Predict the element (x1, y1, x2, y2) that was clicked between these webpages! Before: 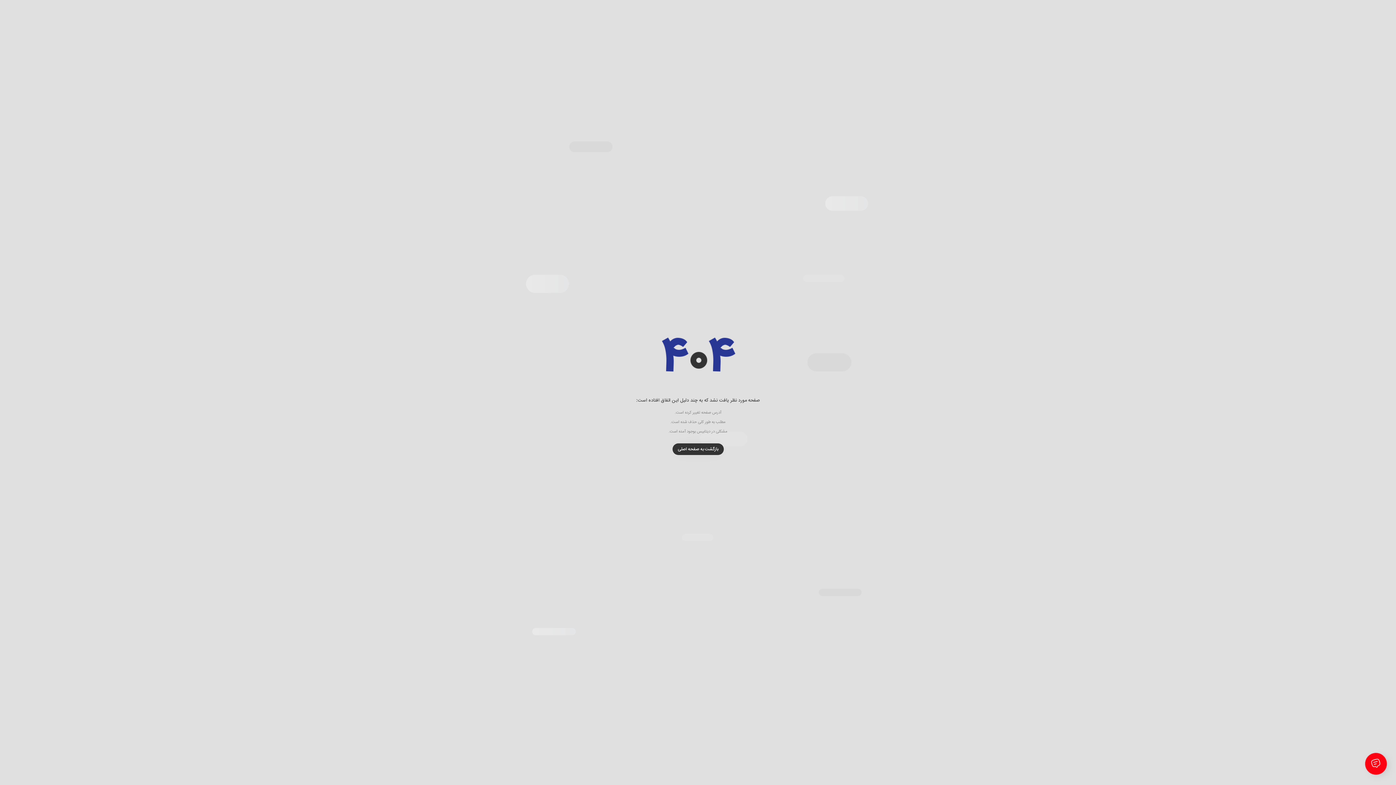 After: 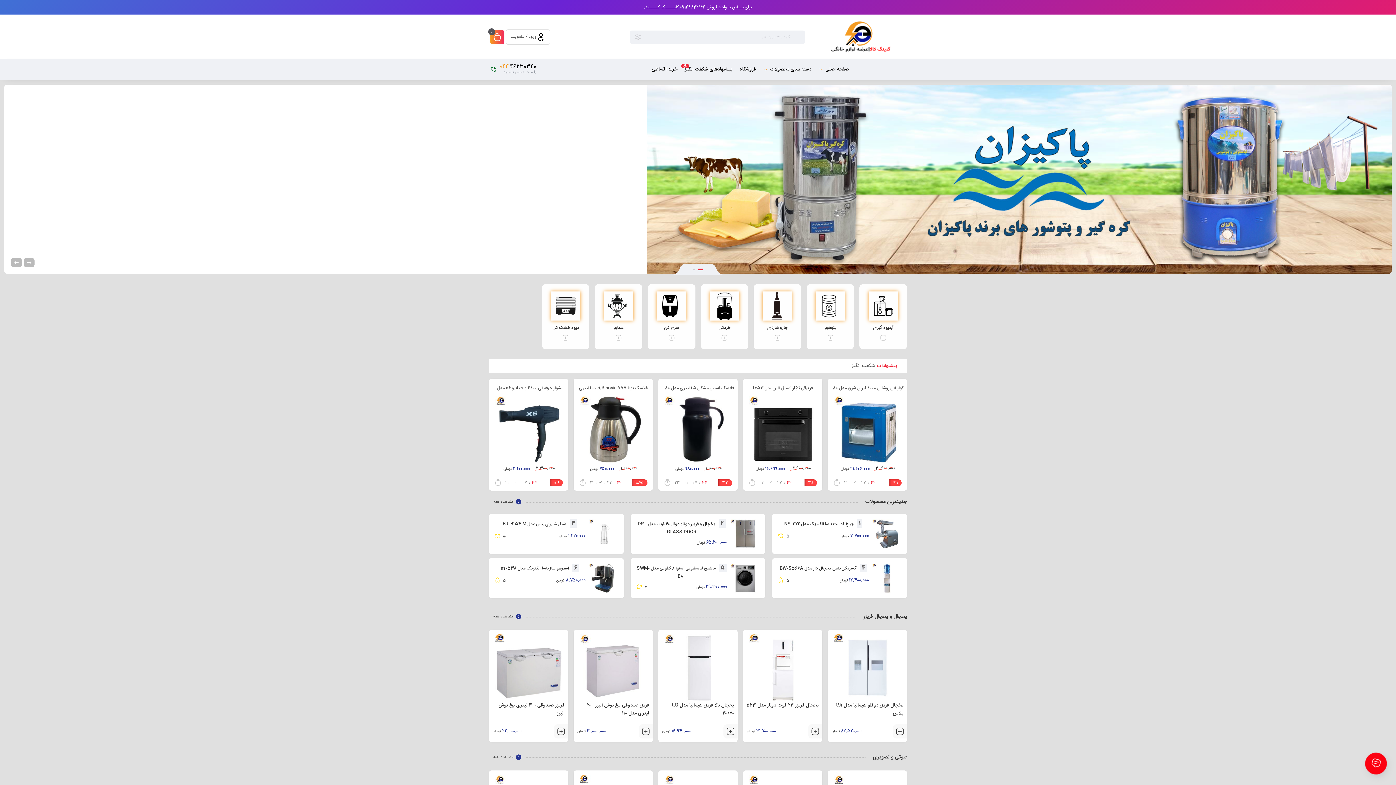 Action: bbox: (672, 443, 723, 455) label: بازگشت به صفحه اصلی